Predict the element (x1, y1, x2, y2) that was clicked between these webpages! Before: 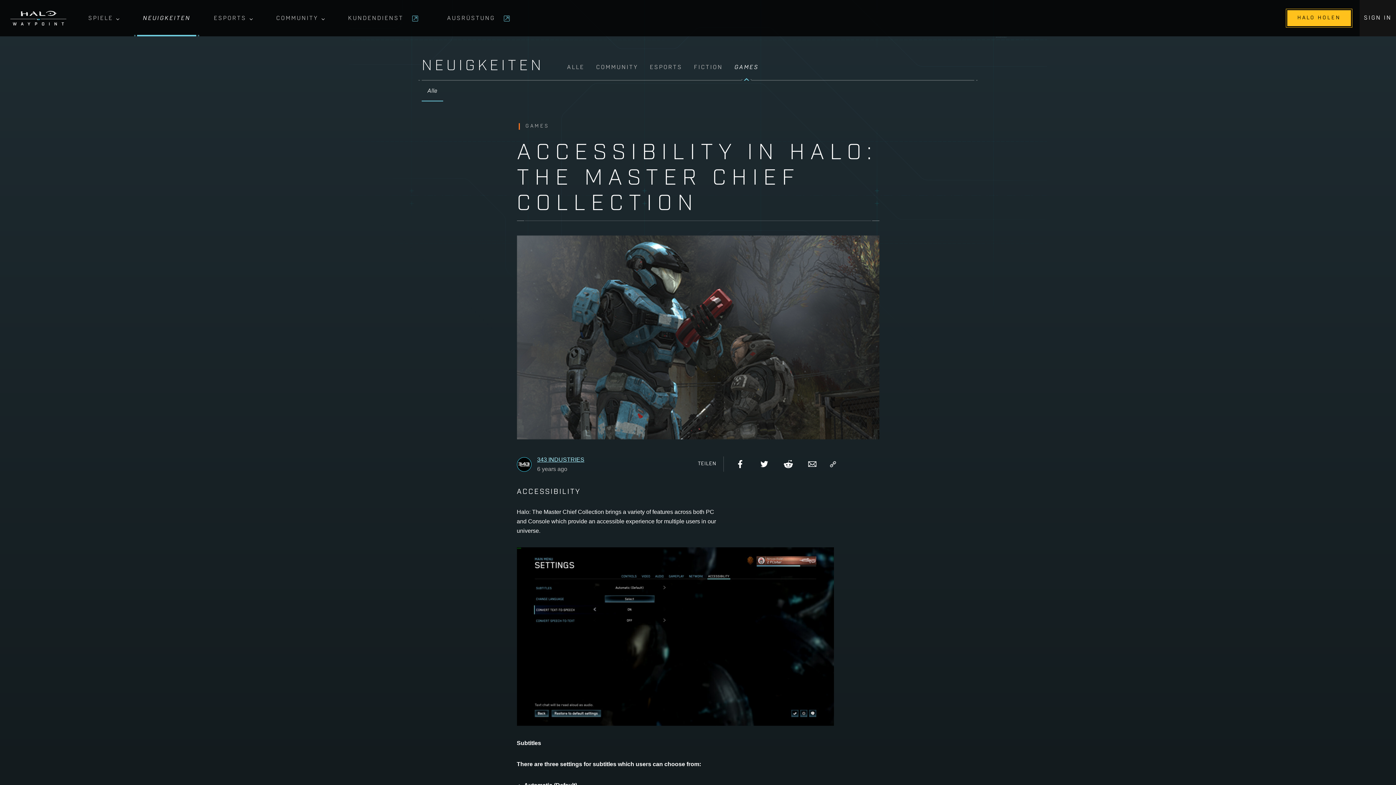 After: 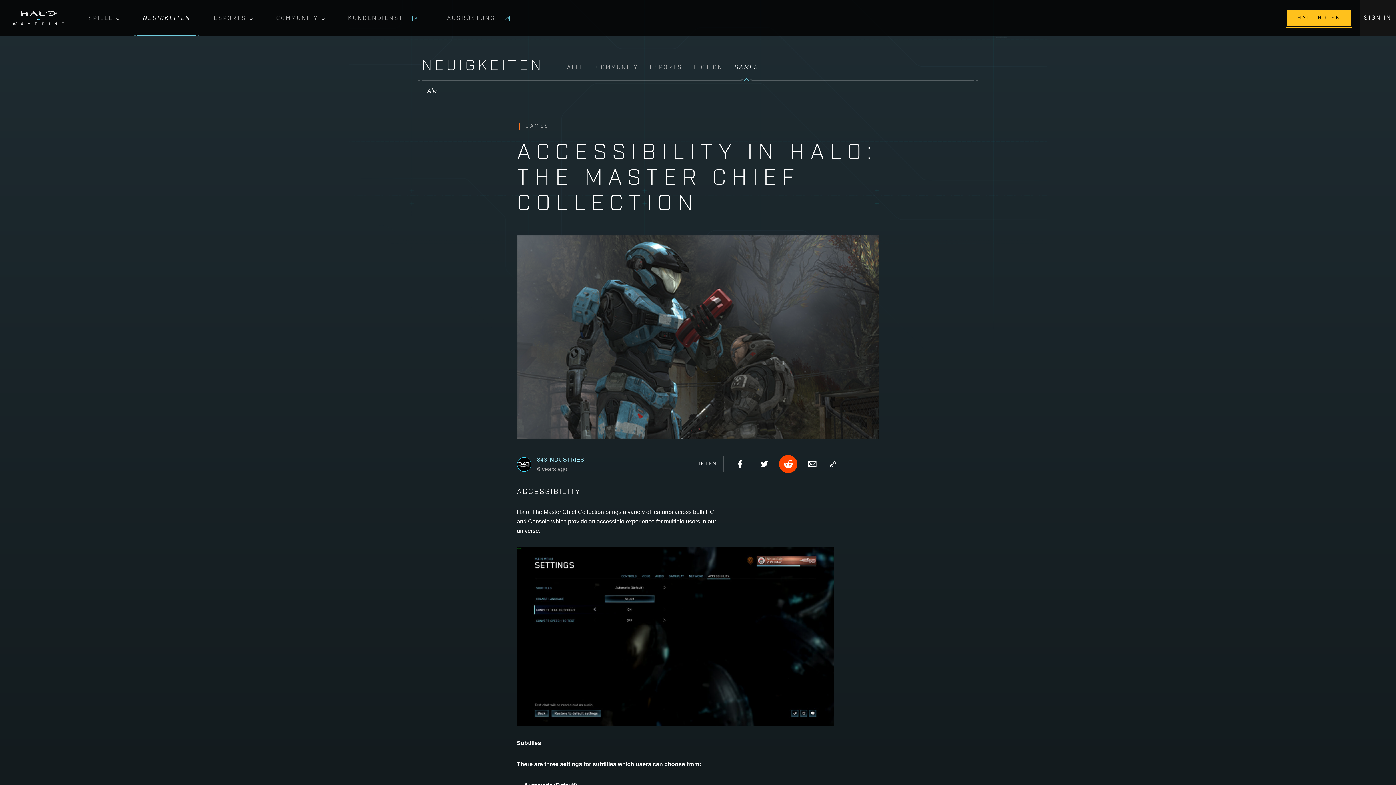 Action: bbox: (779, 455, 797, 473) label: Share this story on Reddit